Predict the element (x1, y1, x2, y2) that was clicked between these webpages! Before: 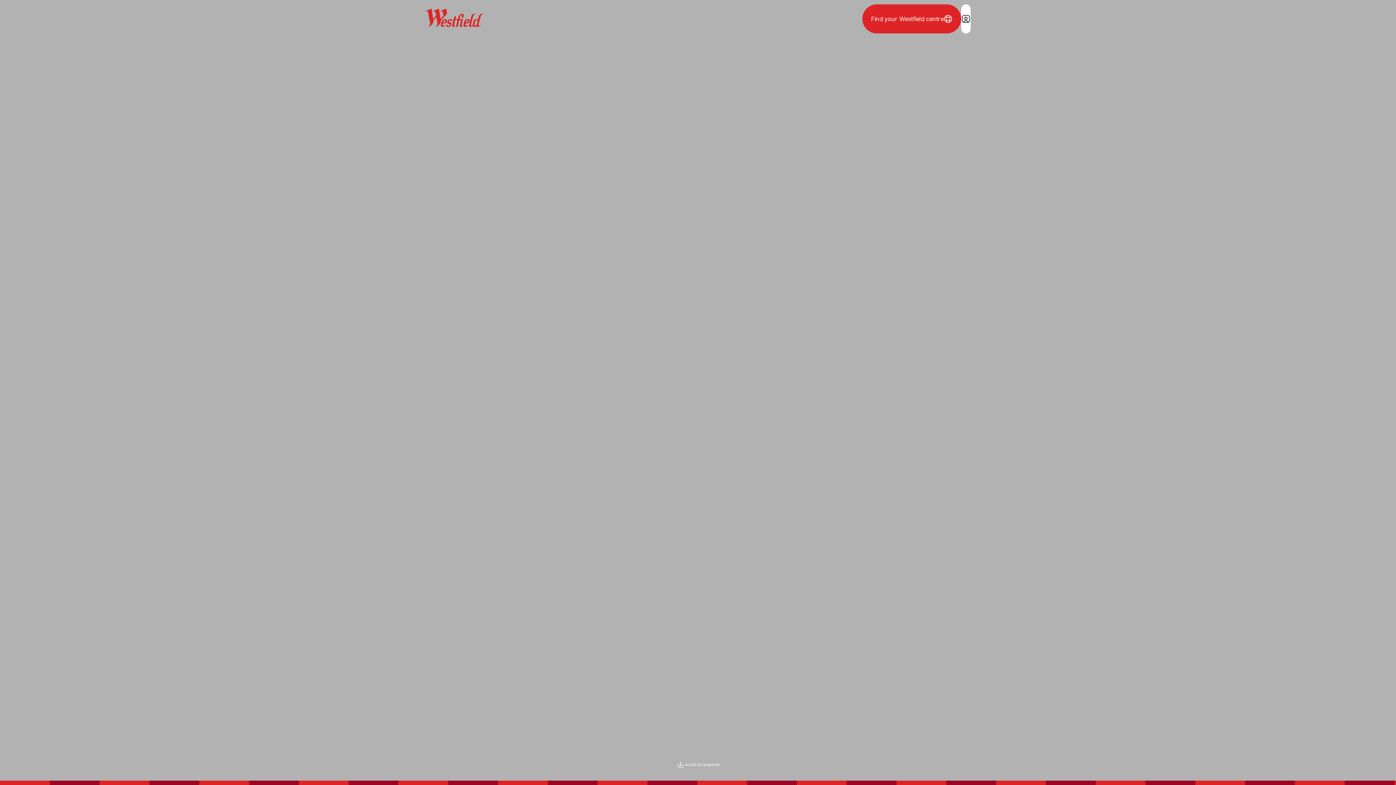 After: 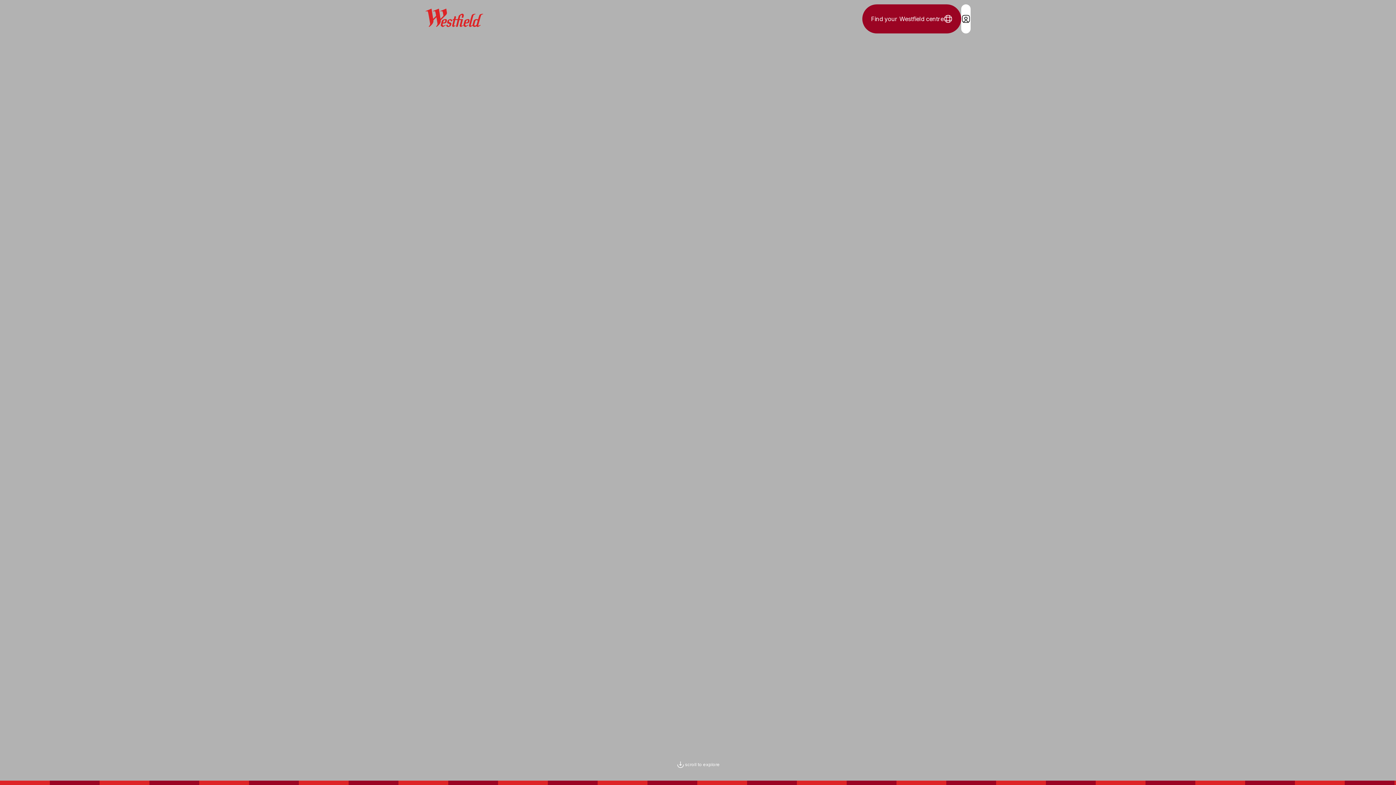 Action: bbox: (862, 4, 961, 33) label: Find your Westfield centre